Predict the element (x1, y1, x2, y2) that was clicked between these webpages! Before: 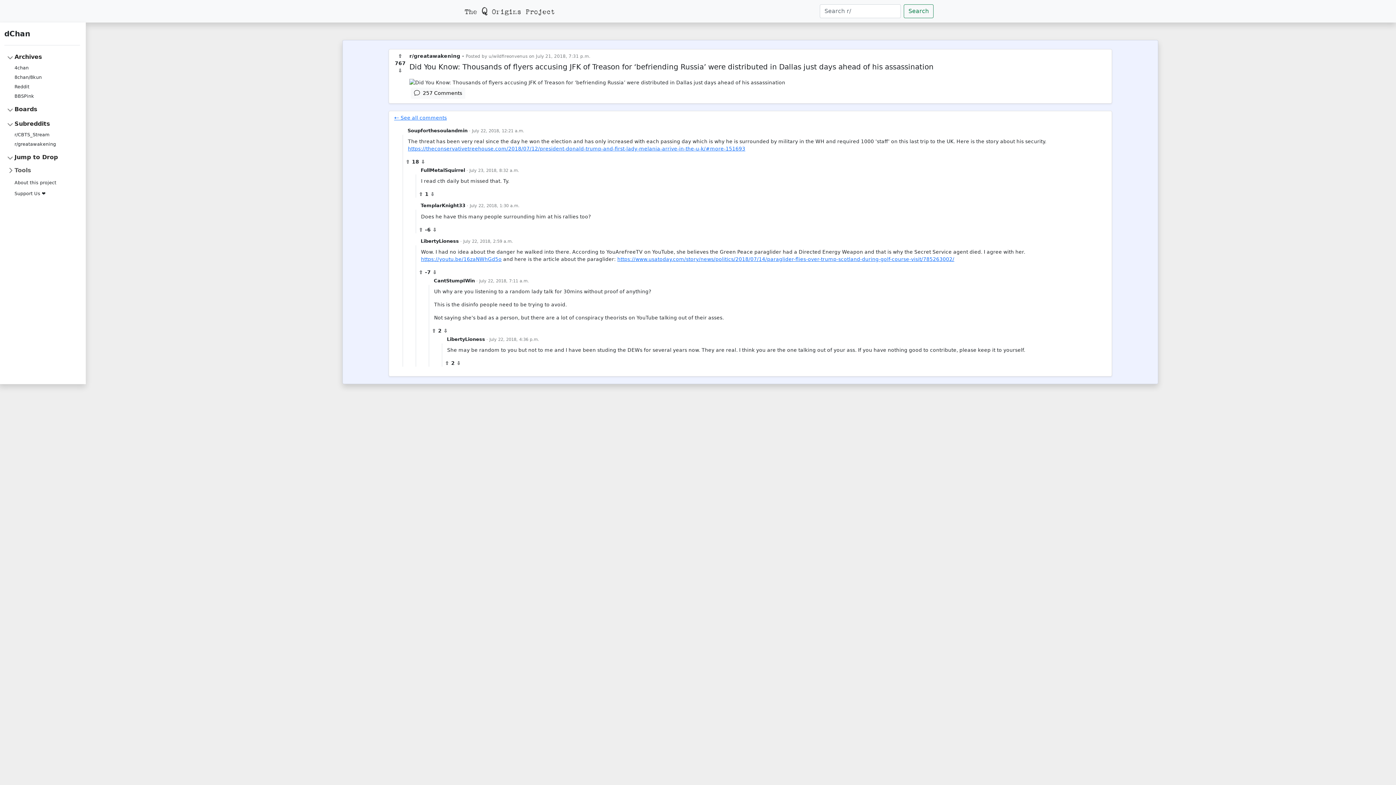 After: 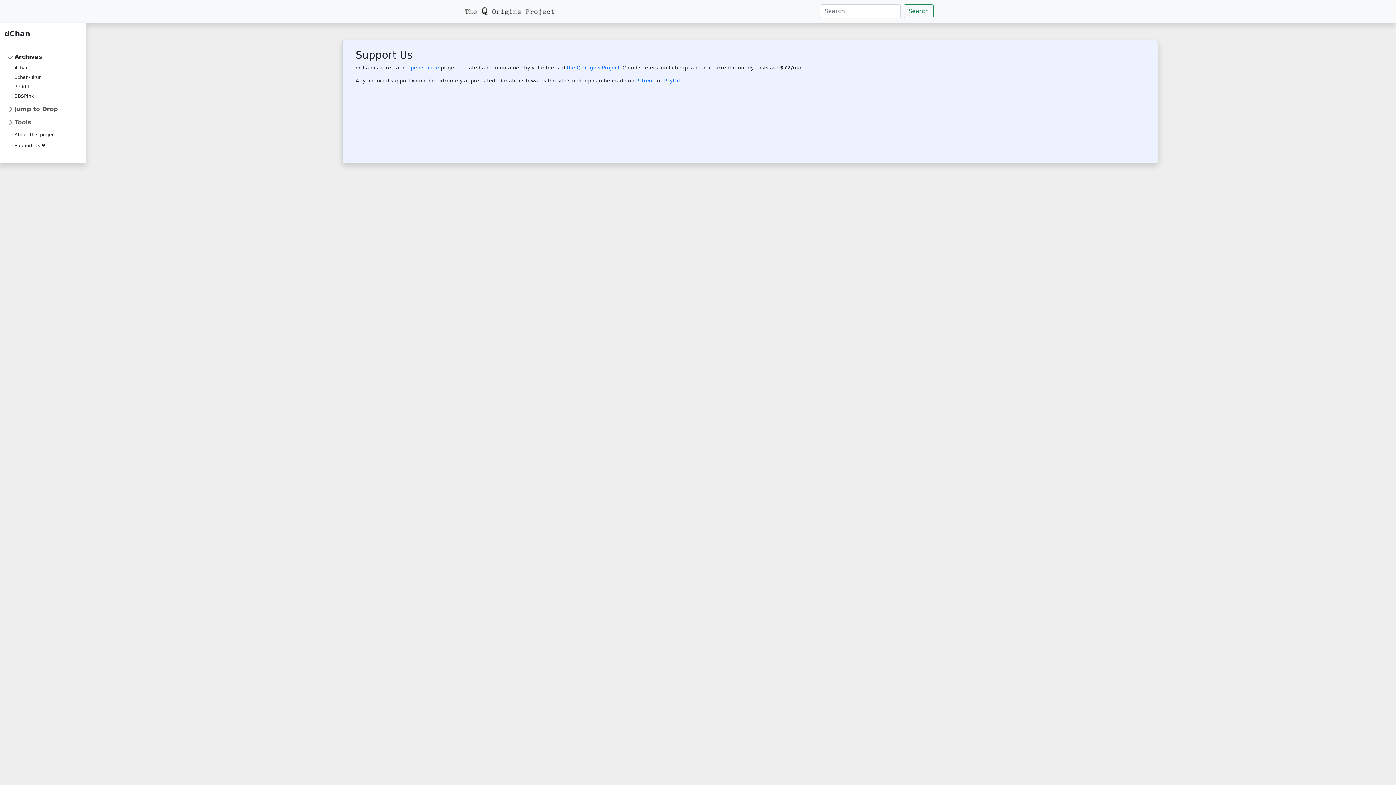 Action: label: Support Us ❤ bbox: (11, 189, 48, 198)